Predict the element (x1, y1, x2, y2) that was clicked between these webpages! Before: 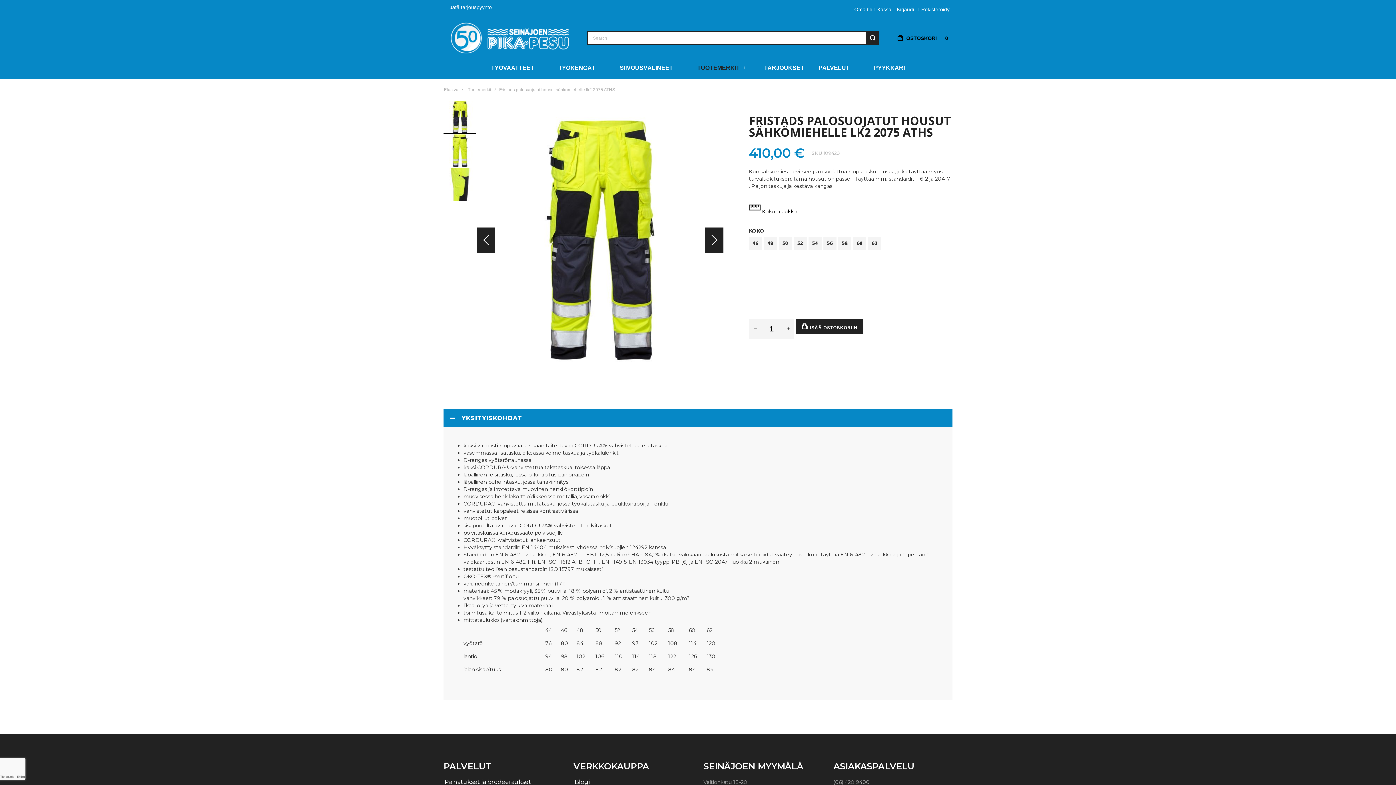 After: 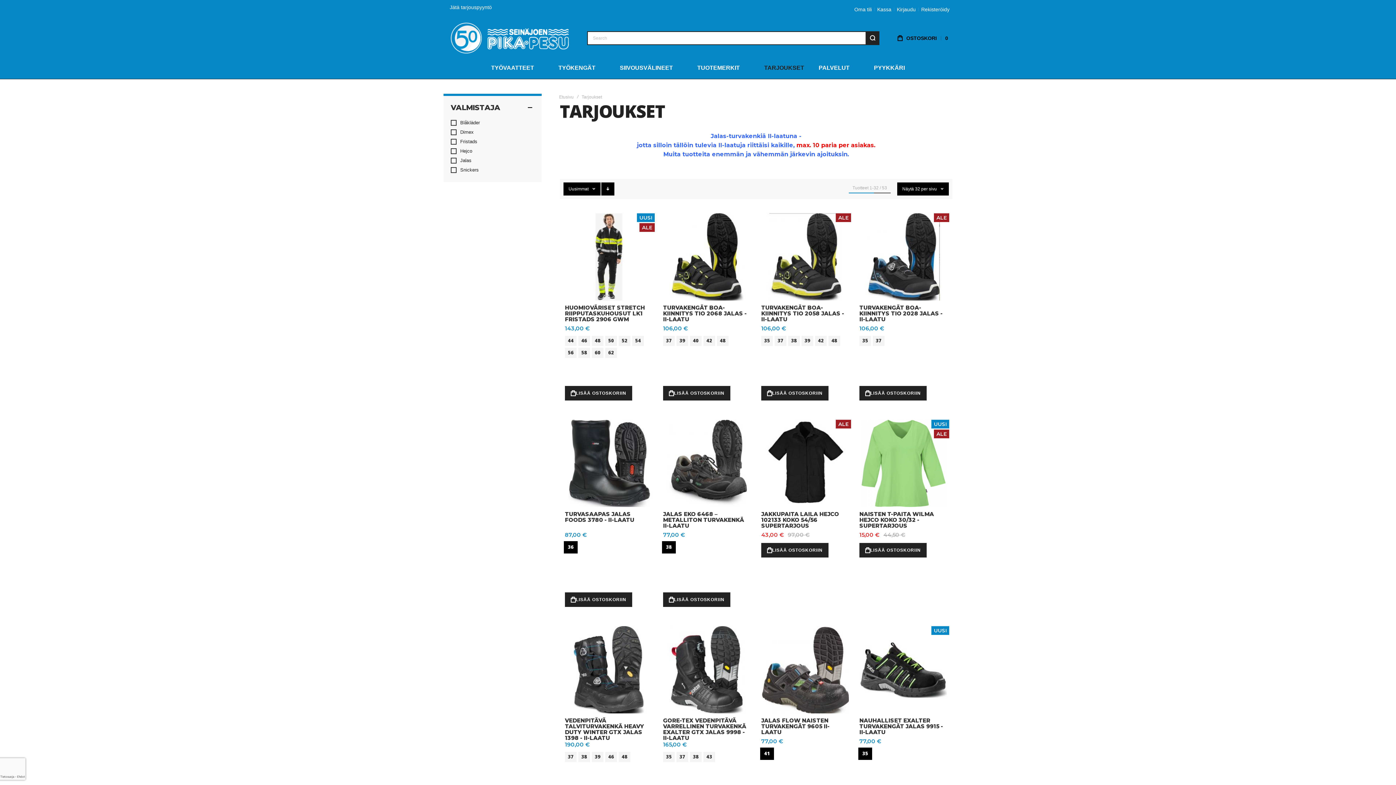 Action: label: TARJOUKSET bbox: (757, 57, 811, 79)